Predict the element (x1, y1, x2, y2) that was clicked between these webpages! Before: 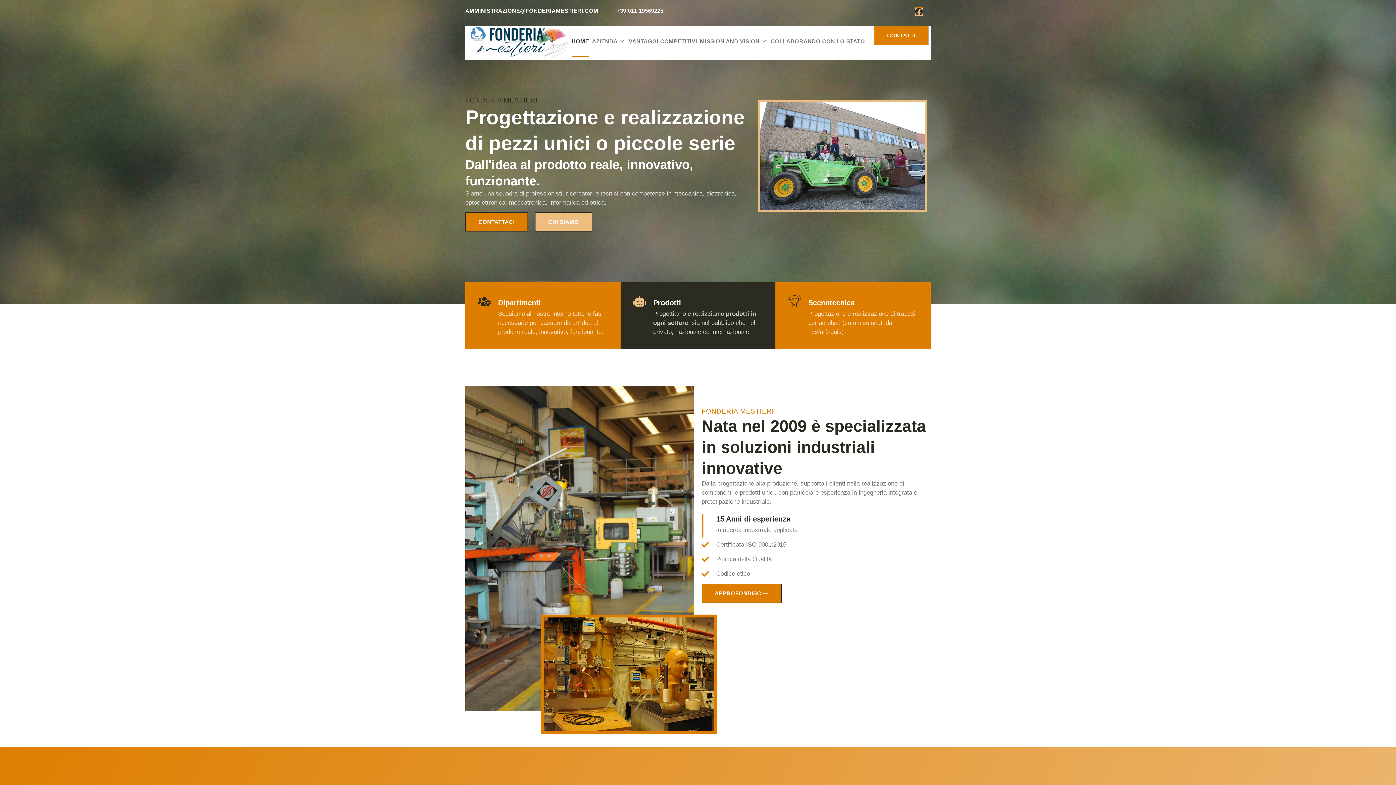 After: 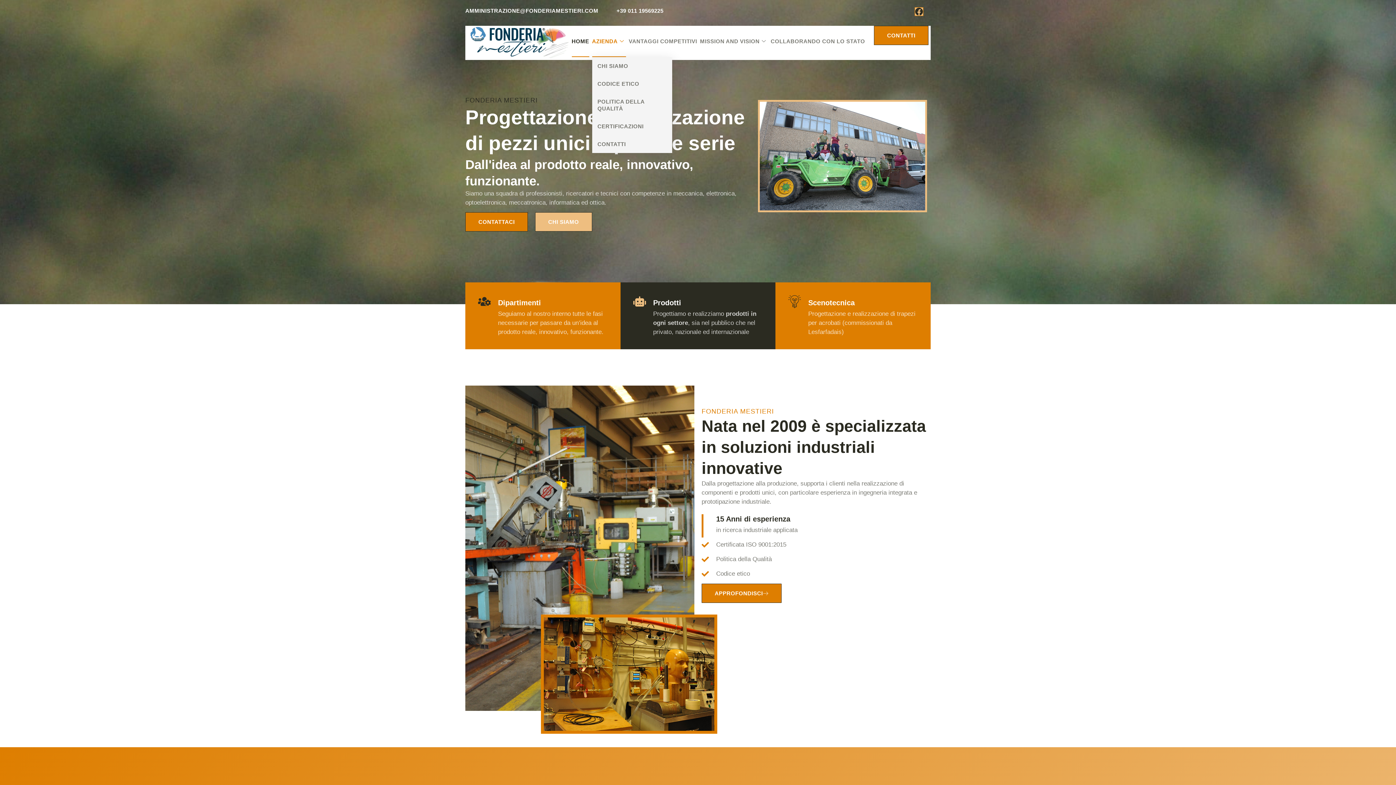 Action: label: AZIENDA bbox: (592, 25, 626, 57)